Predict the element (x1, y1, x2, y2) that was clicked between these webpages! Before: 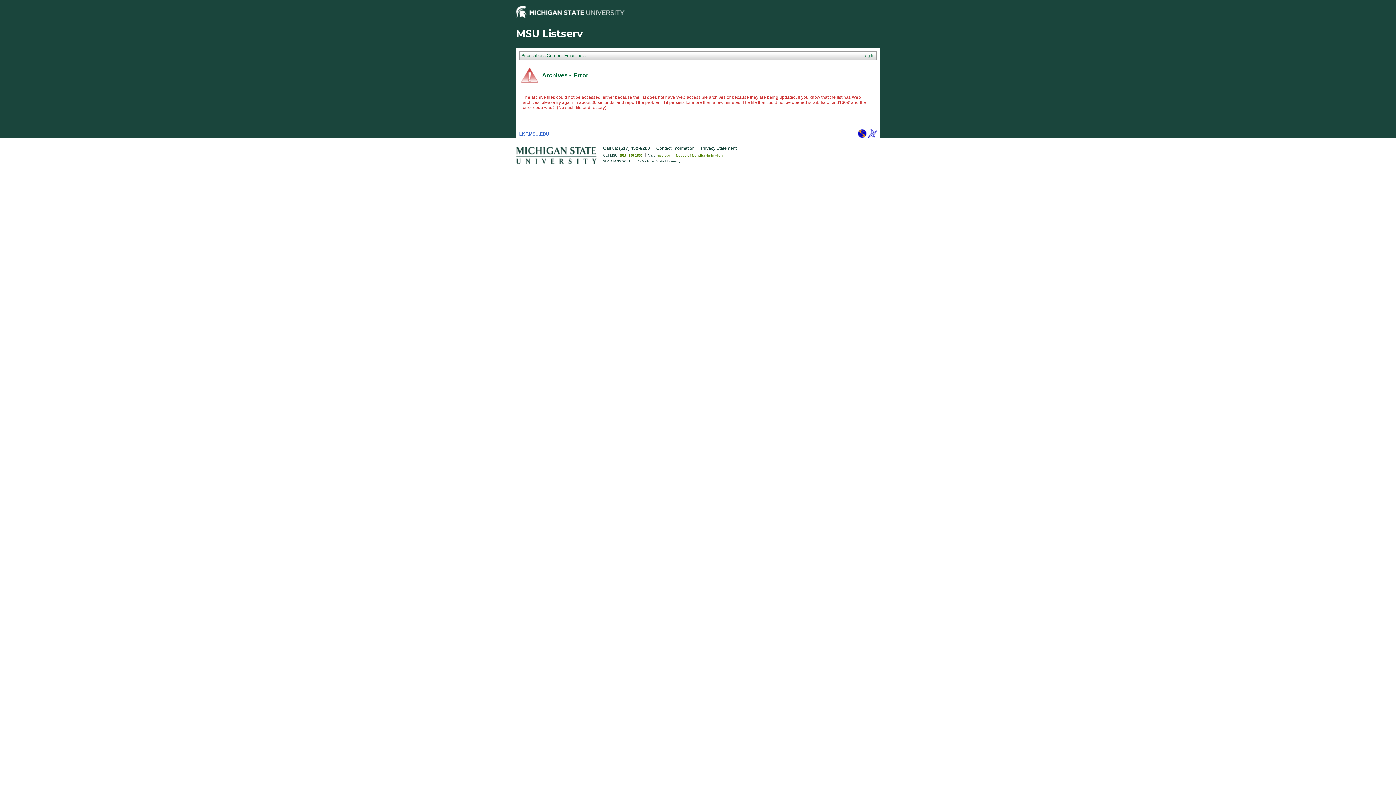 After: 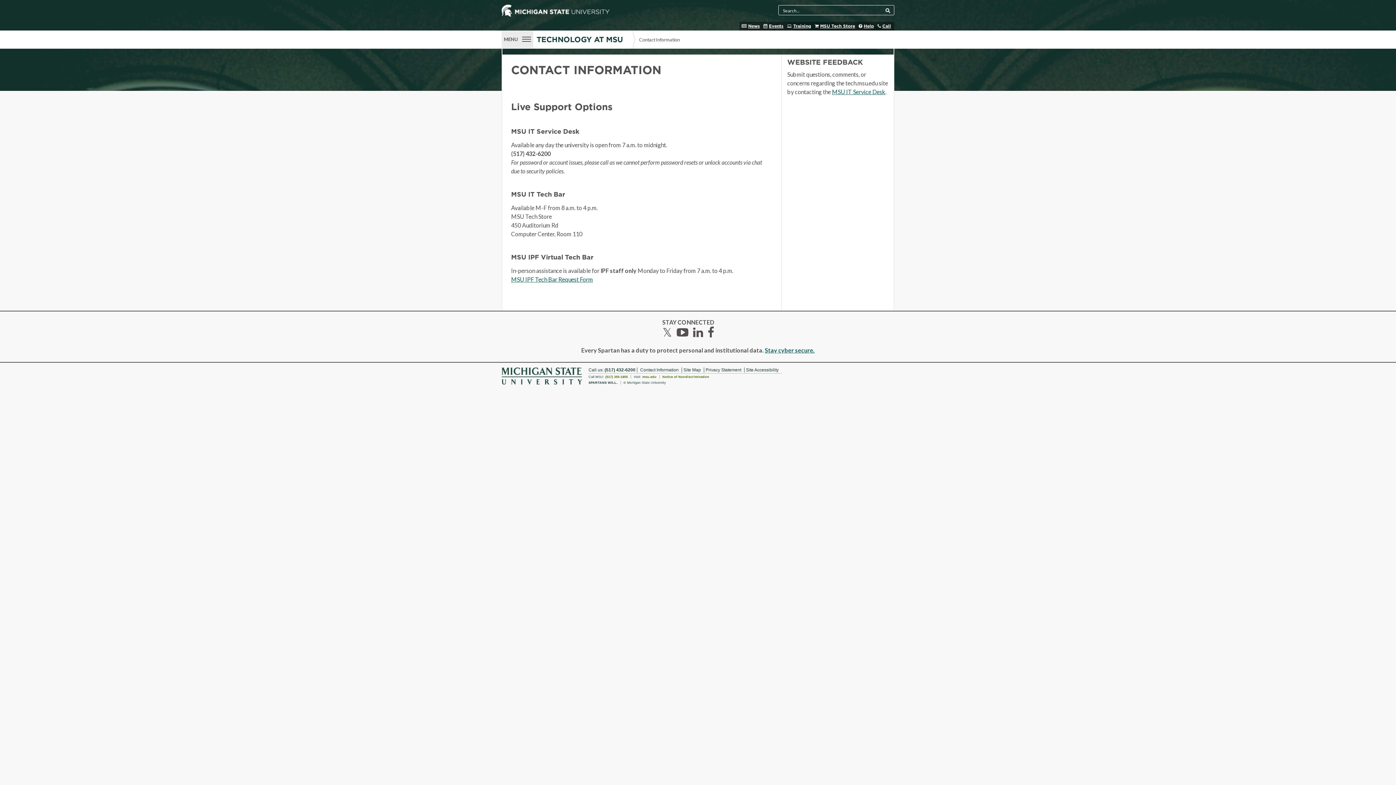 Action: label: Contact Information bbox: (653, 145, 698, 150)